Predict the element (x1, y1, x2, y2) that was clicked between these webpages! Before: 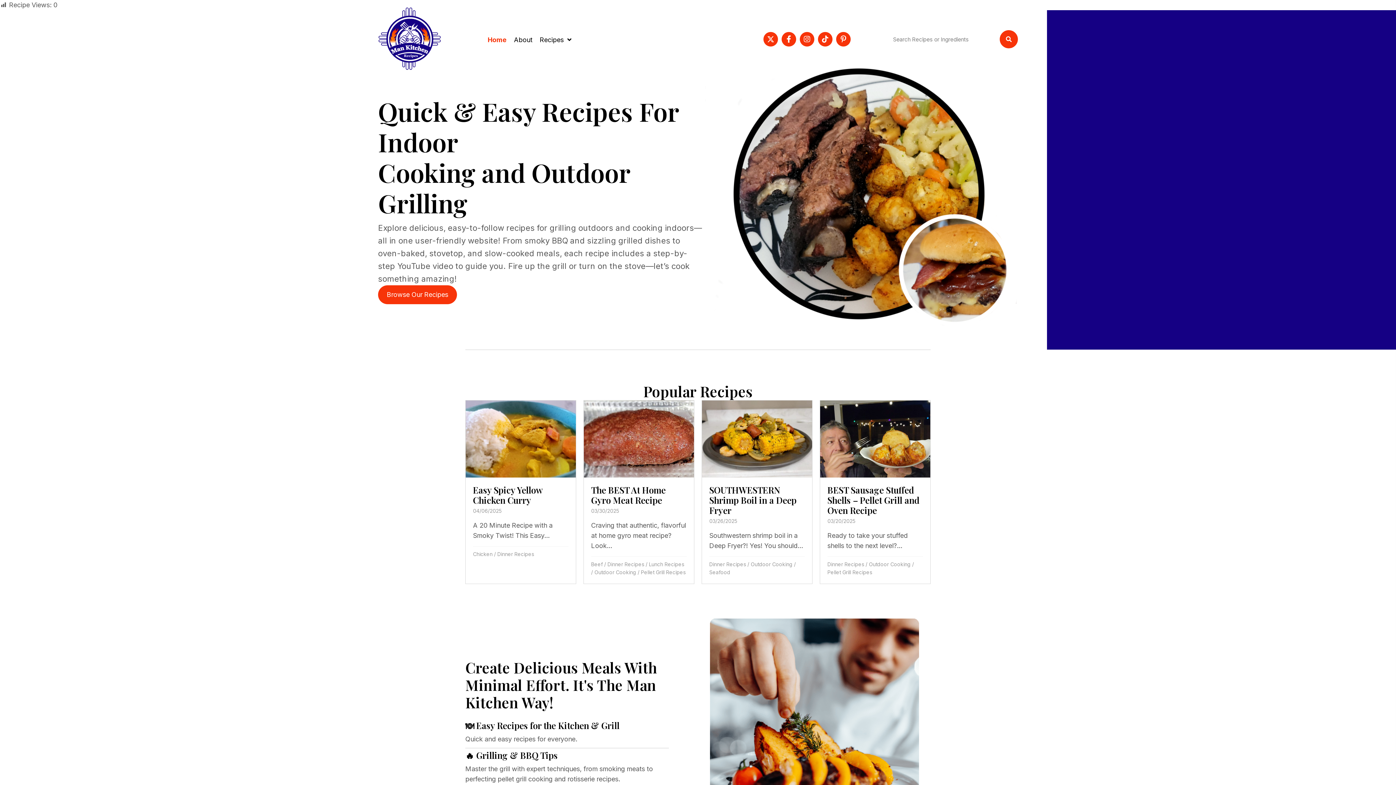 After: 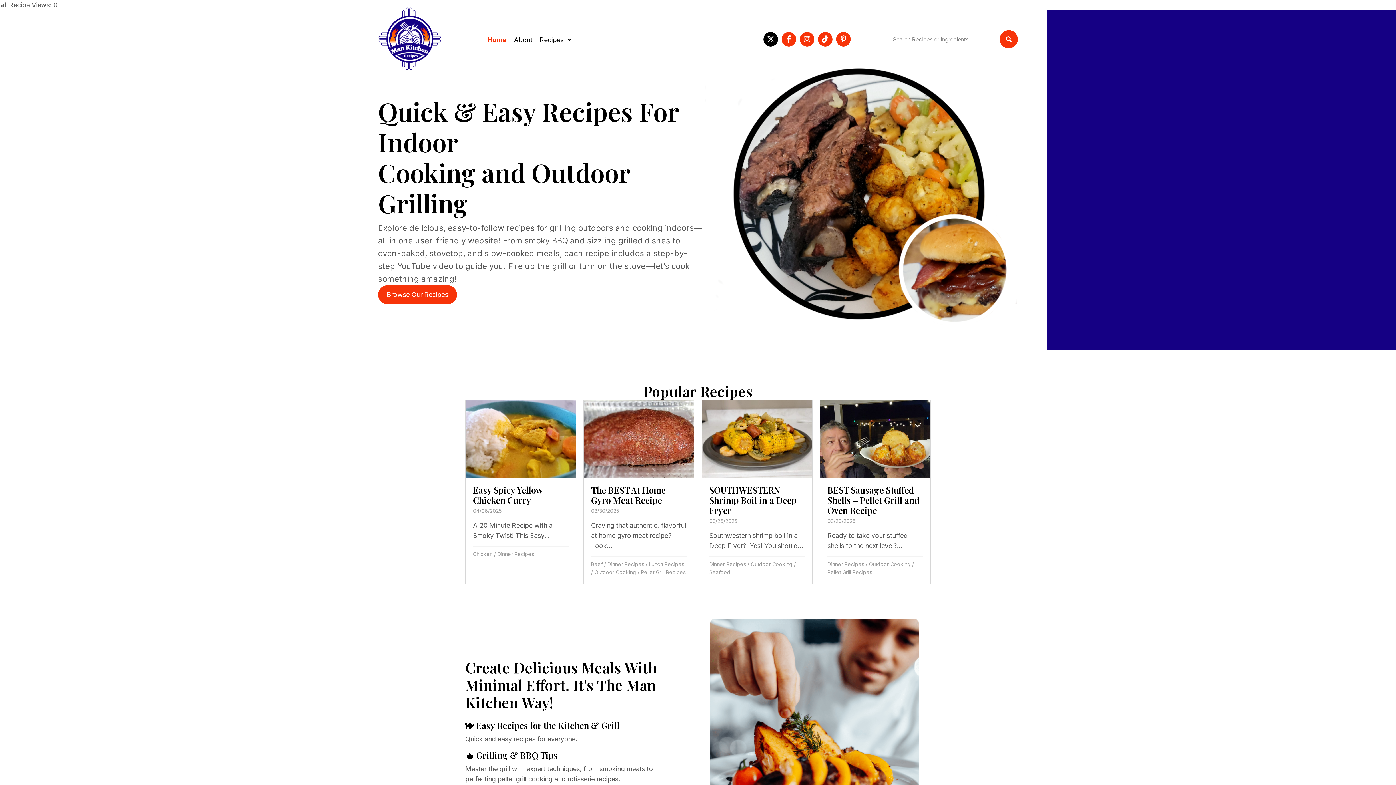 Action: bbox: (763, 32, 778, 46) label: X (Twitter)